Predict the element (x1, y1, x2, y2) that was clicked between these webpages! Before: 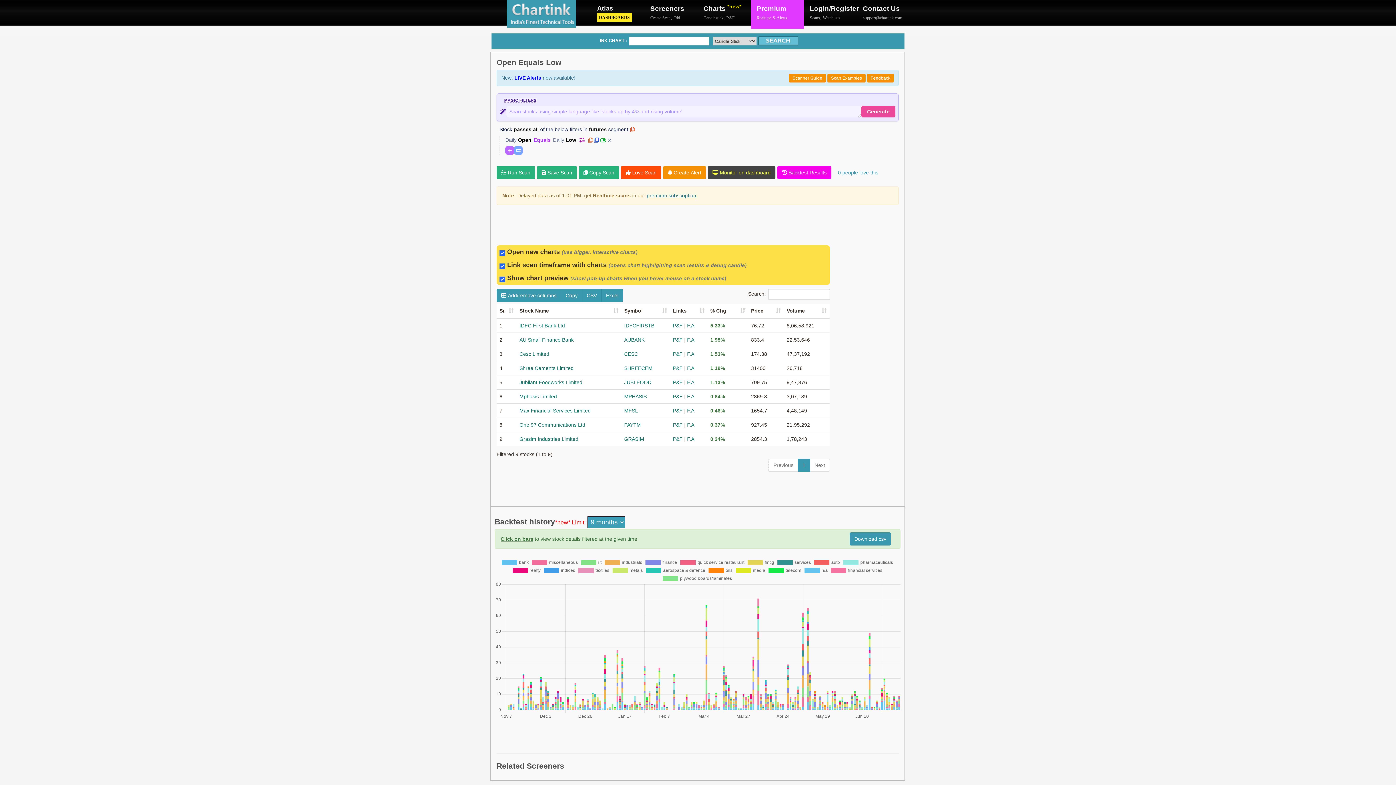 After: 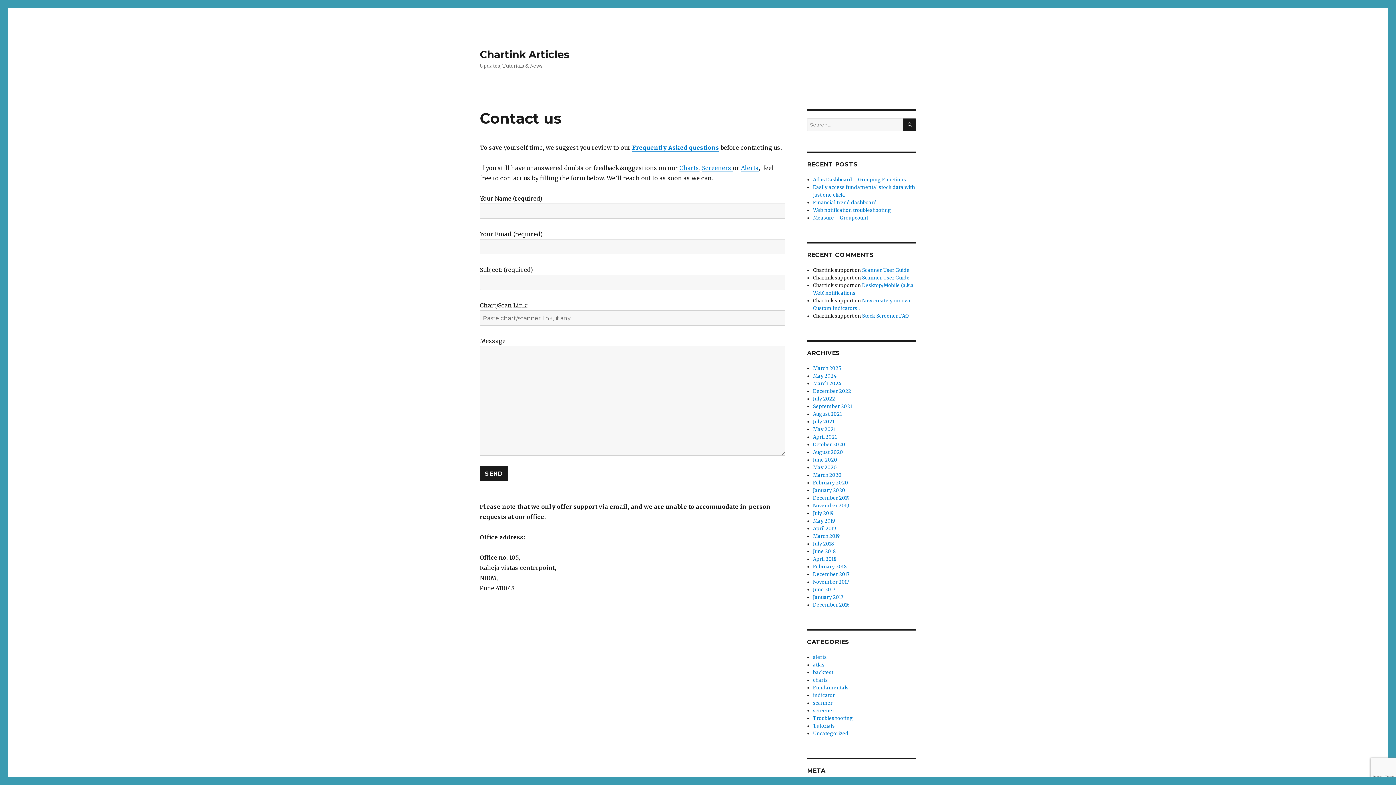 Action: label: Contact Us bbox: (863, 2, 905, 13)